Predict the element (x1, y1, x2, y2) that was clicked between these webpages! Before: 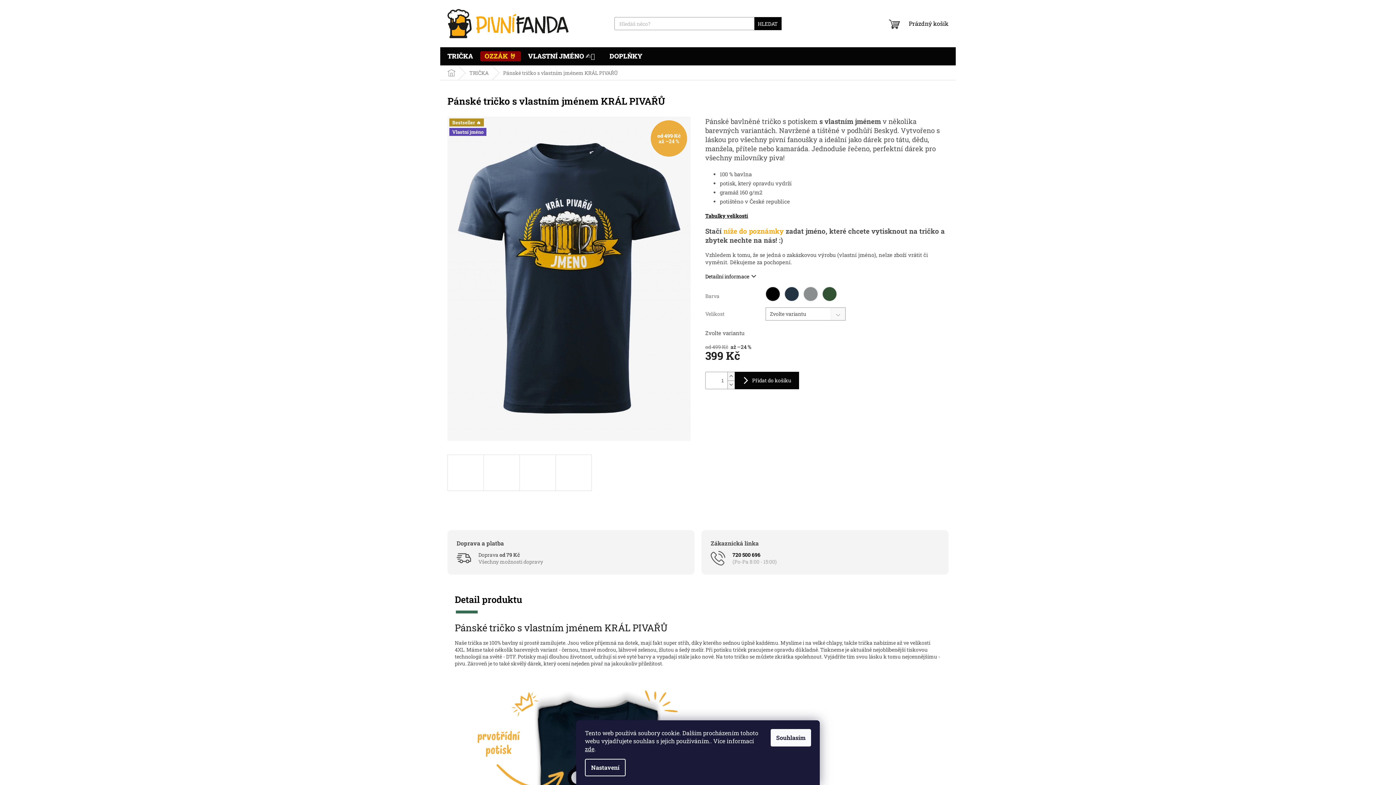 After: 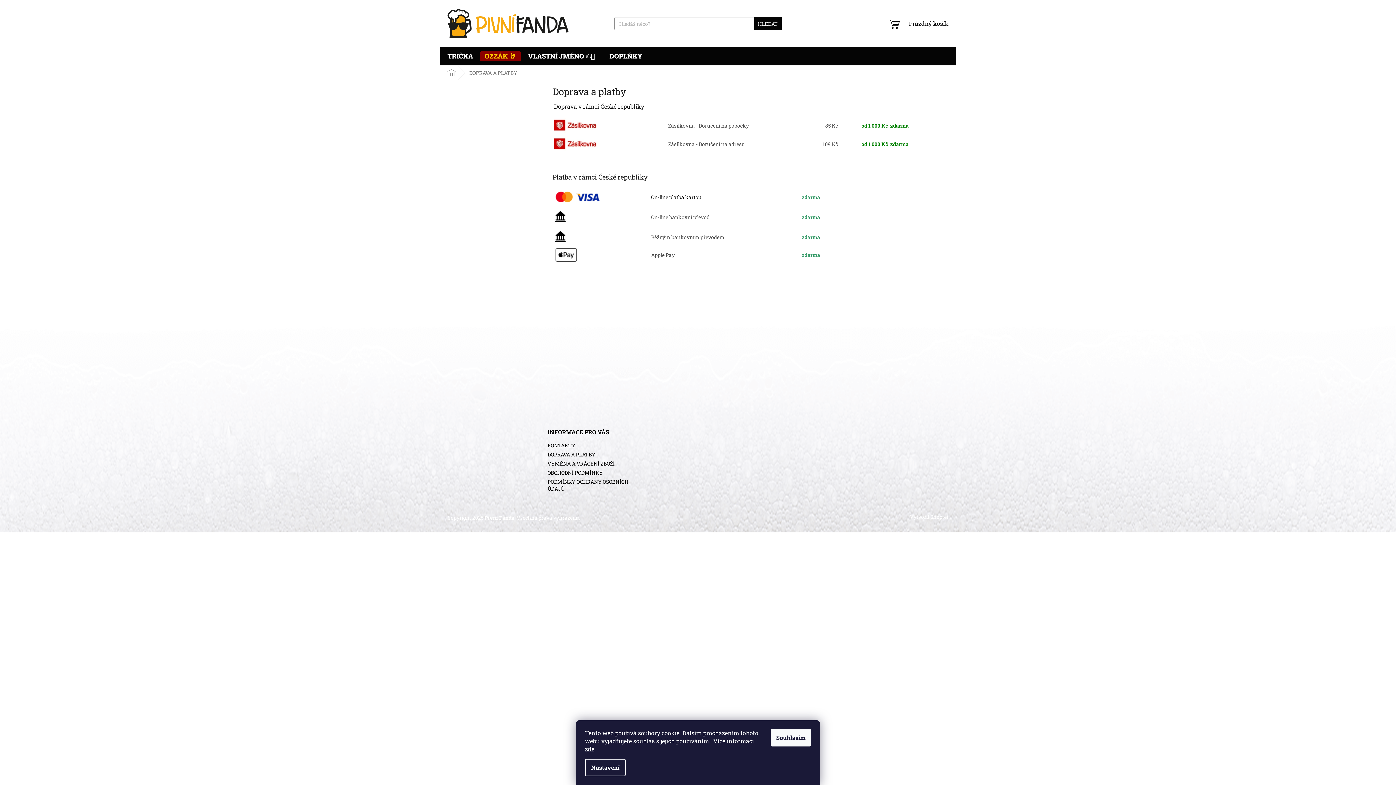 Action: bbox: (478, 558, 543, 565) label: Všechny možnosti dopravy